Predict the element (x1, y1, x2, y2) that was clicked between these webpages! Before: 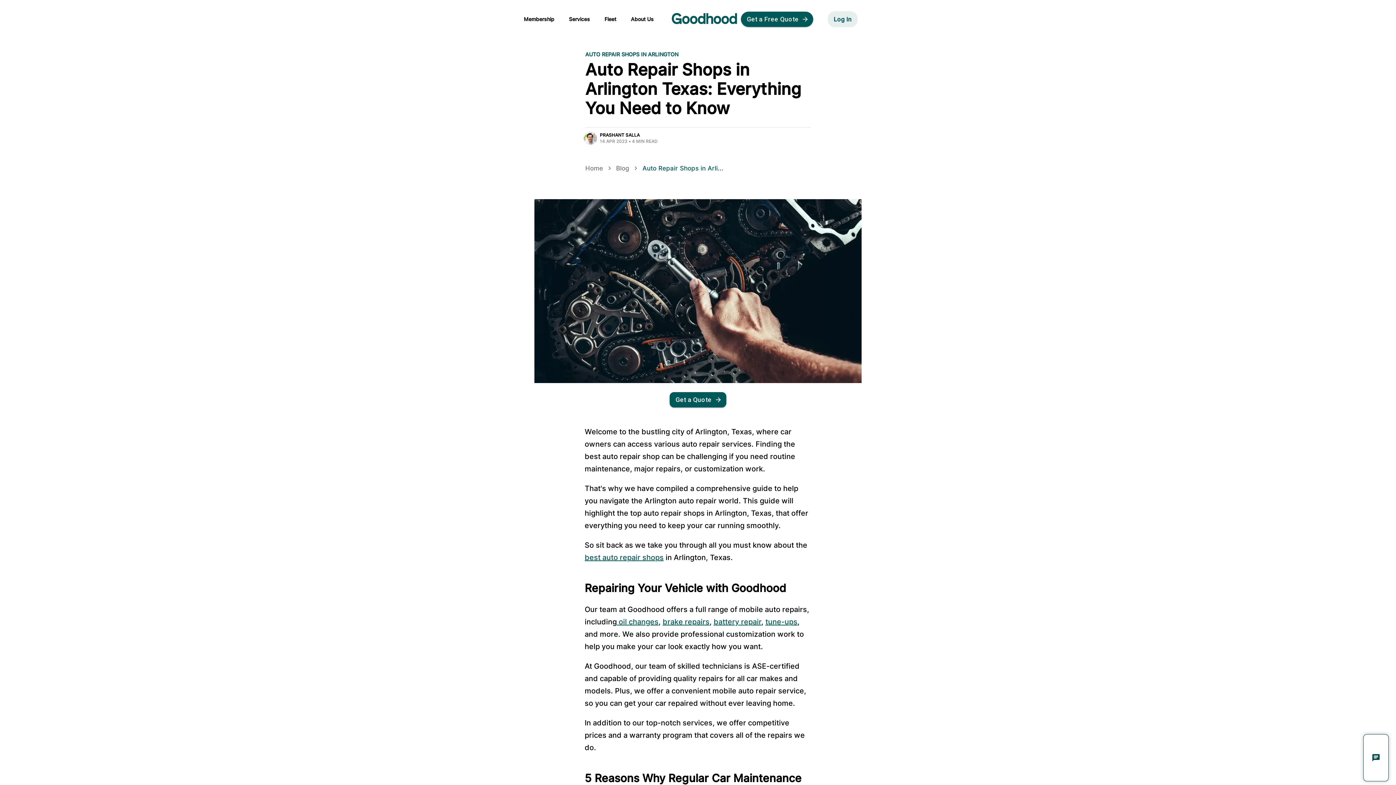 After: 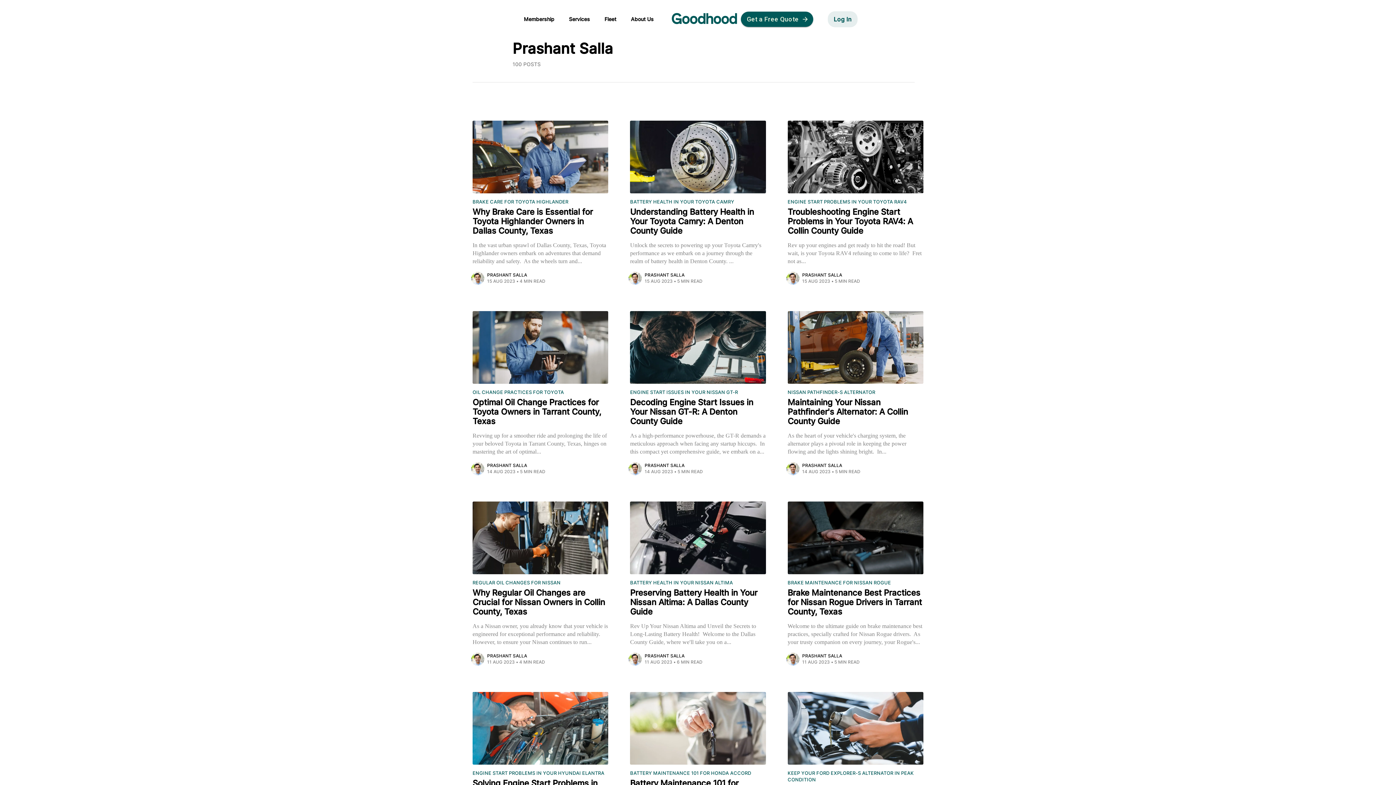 Action: bbox: (600, 132, 639, 137) label: PRASHANT SALLA